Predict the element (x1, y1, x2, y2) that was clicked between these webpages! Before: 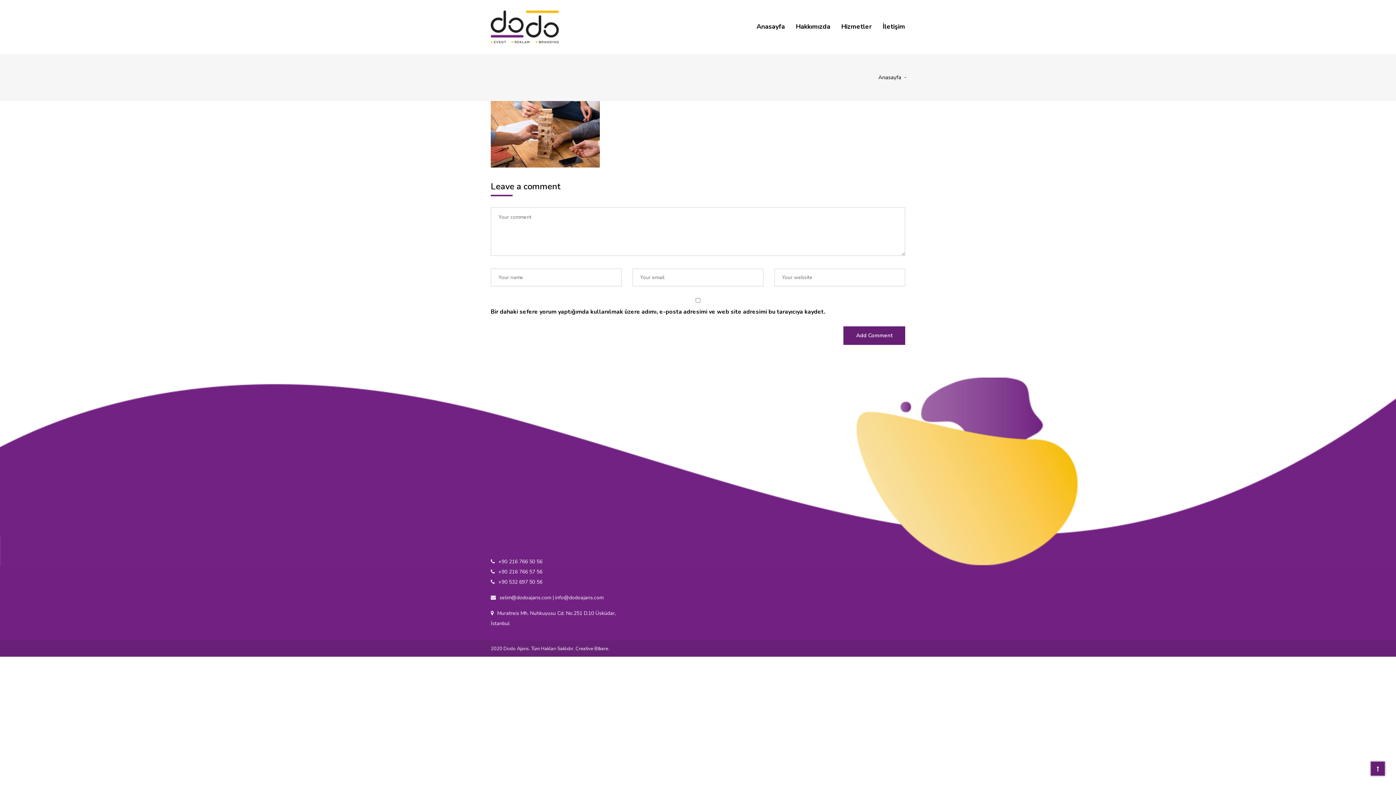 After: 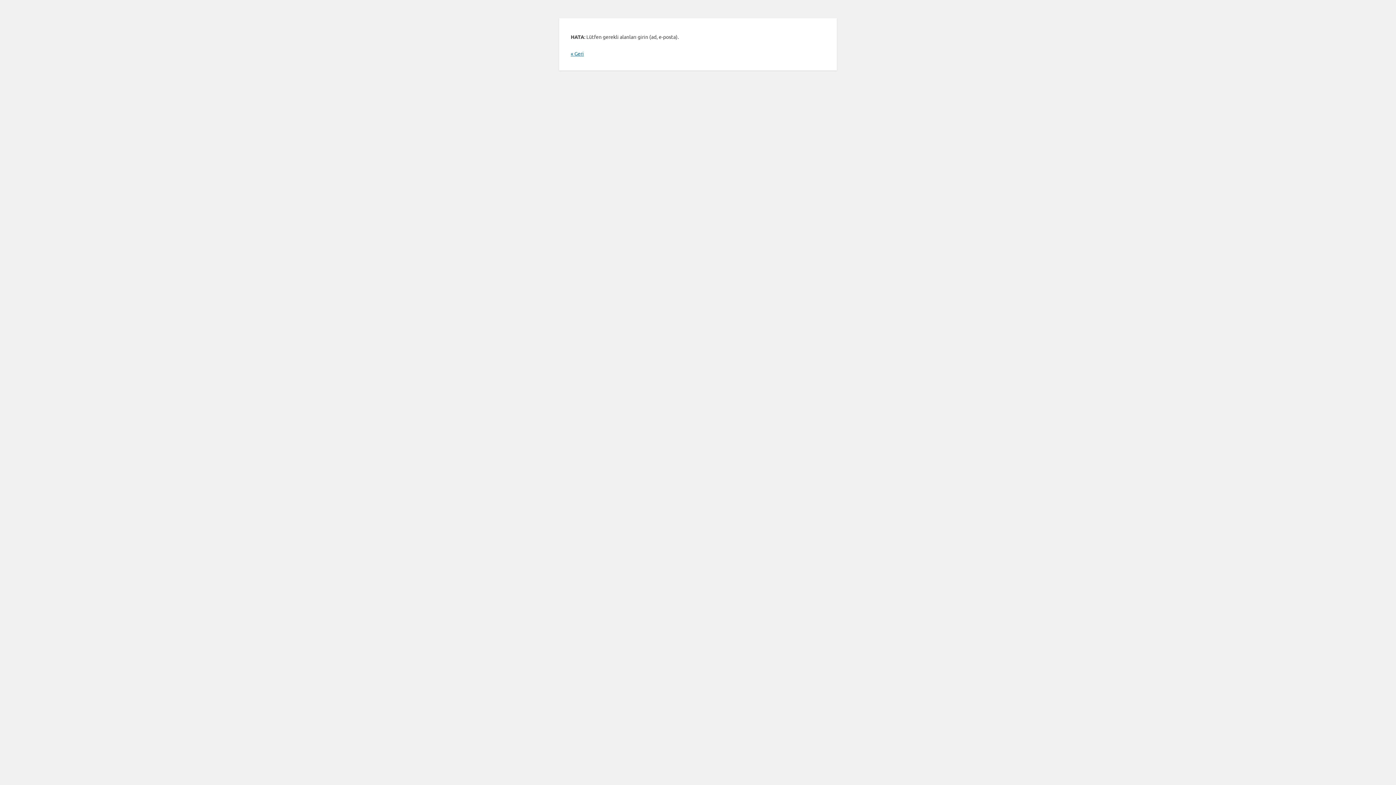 Action: bbox: (843, 326, 905, 345) label: Add Comment